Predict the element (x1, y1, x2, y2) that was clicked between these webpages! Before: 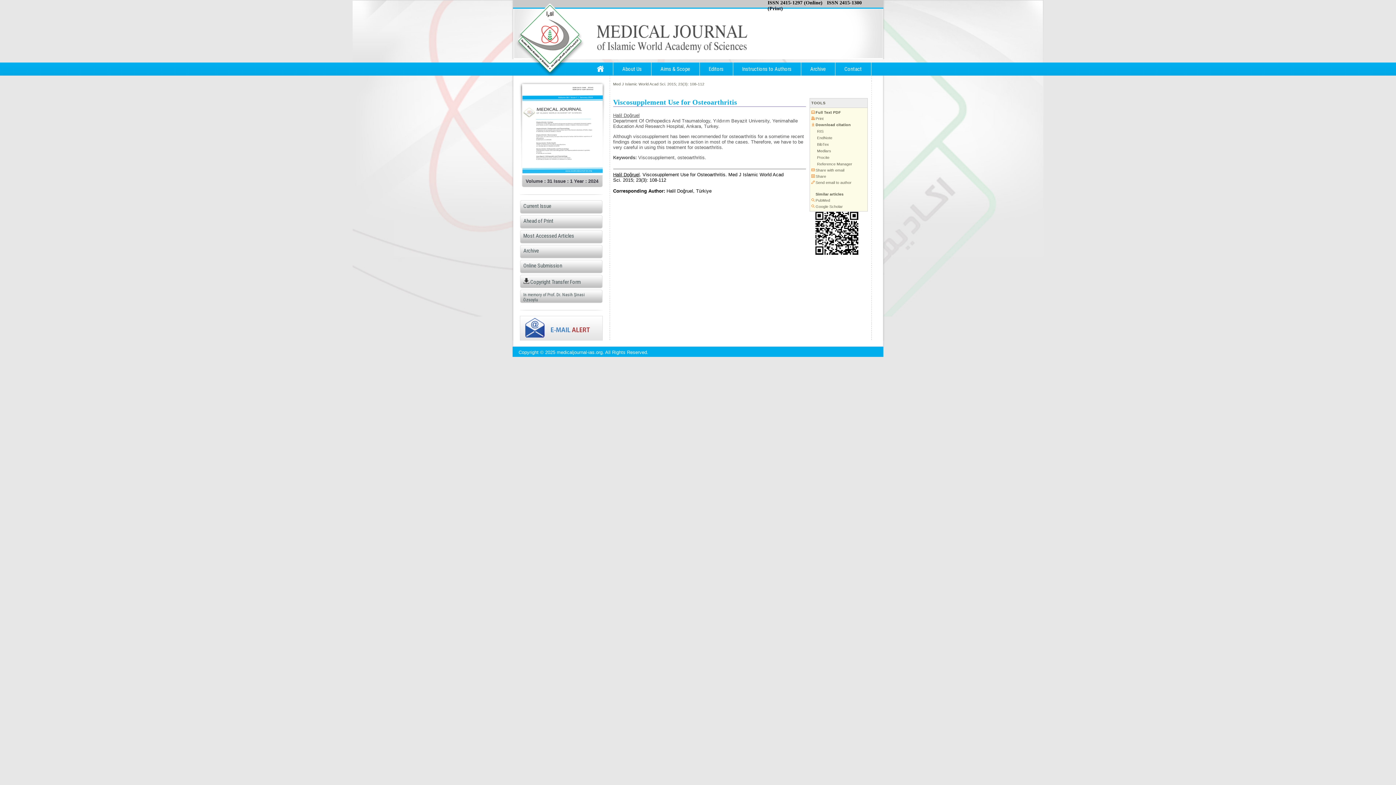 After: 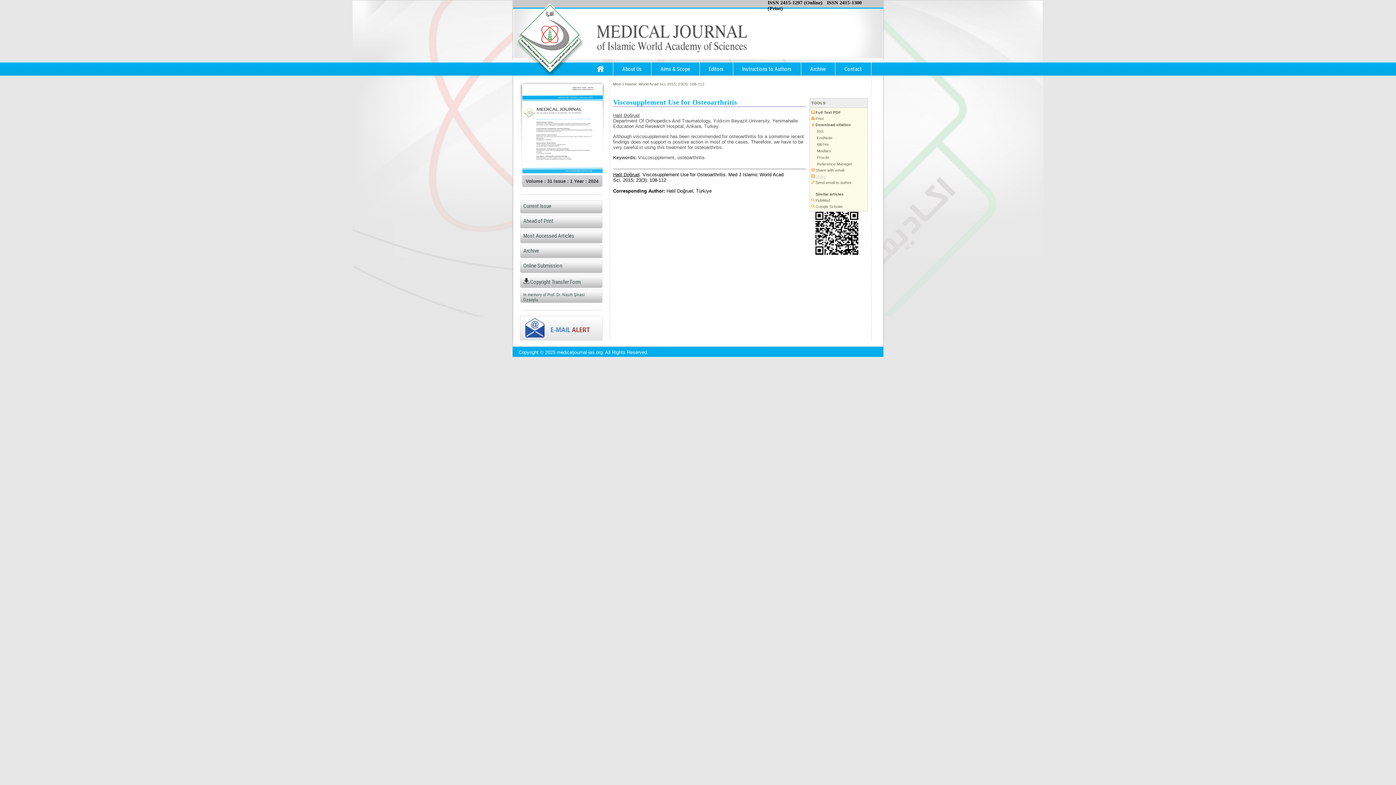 Action: bbox: (811, 174, 826, 178) label:  Share